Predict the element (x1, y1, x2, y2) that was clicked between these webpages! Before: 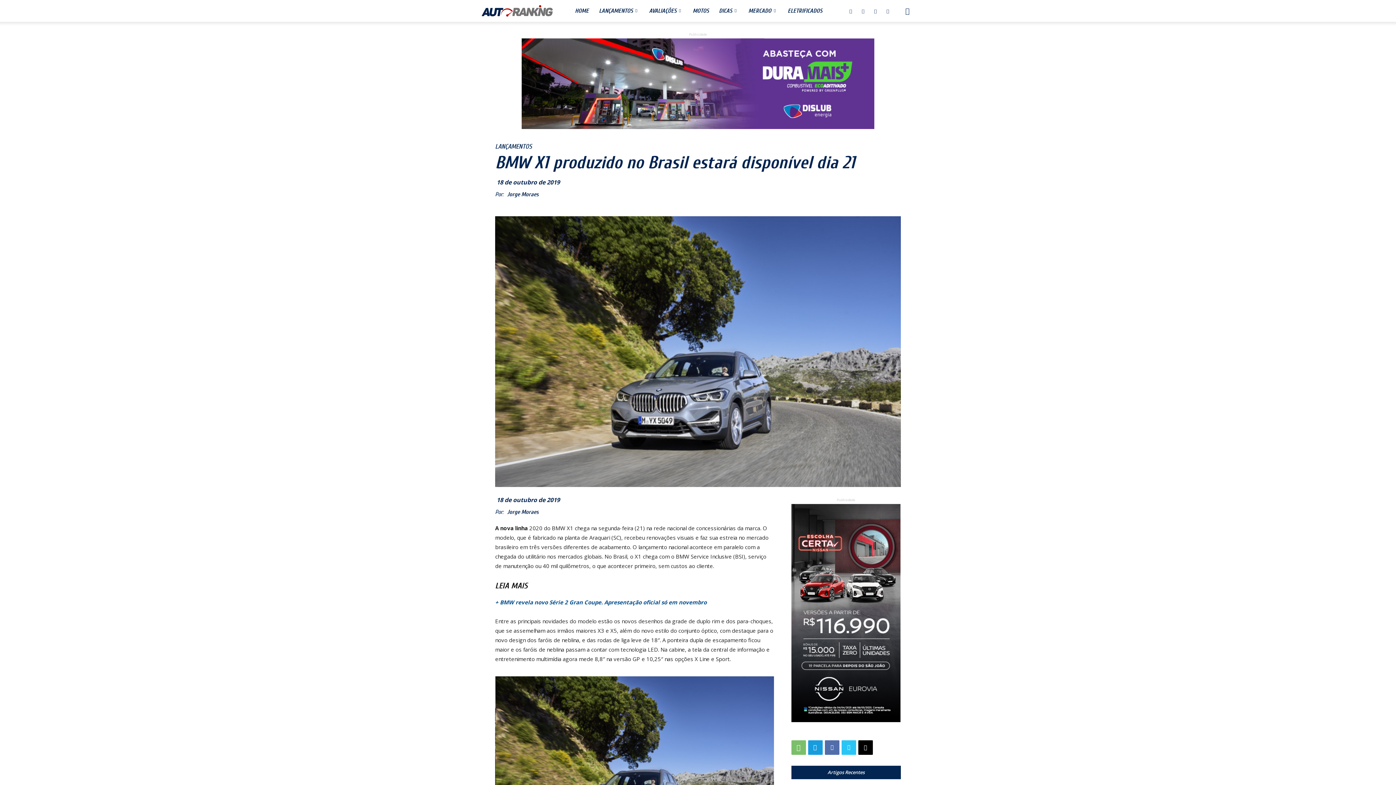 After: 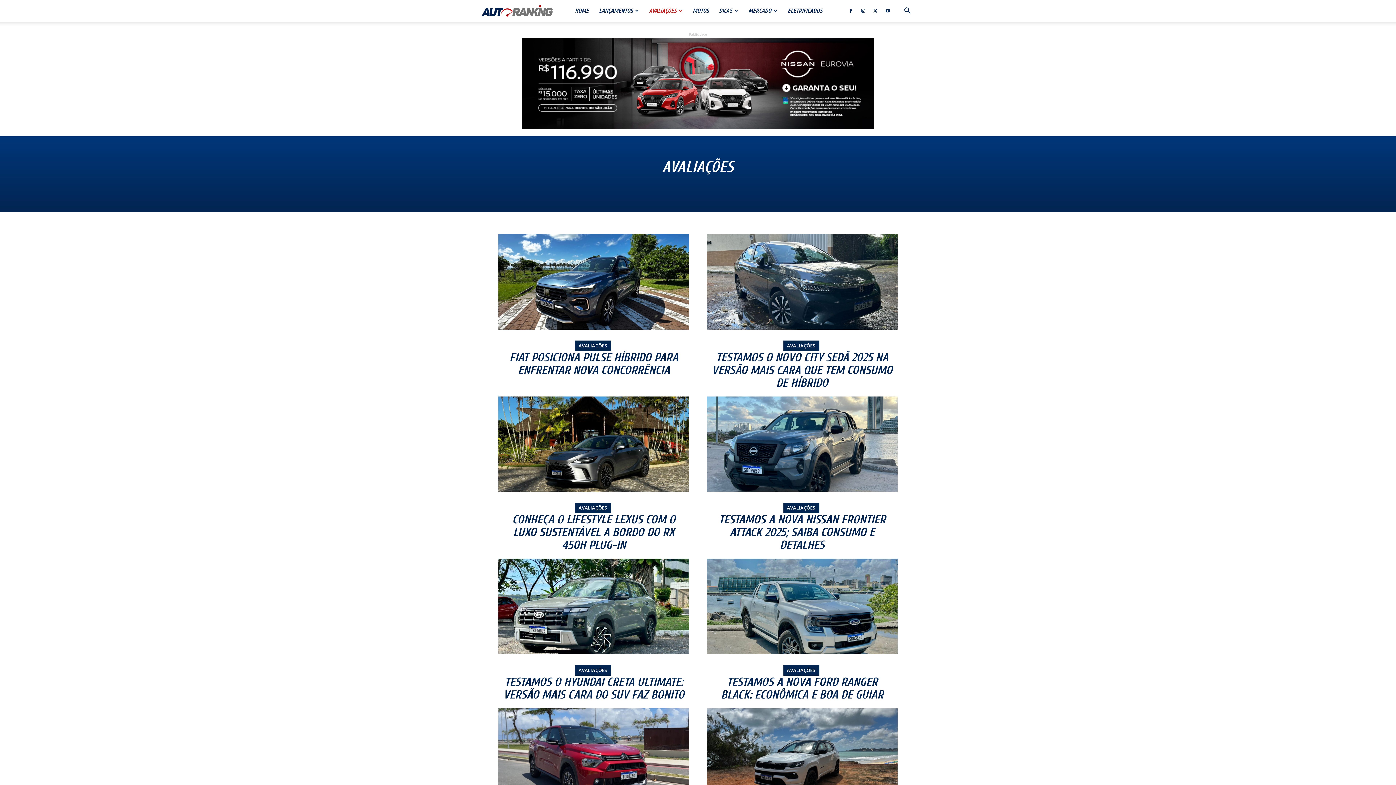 Action: label: AVALIAÇÕES bbox: (644, 0, 687, 21)